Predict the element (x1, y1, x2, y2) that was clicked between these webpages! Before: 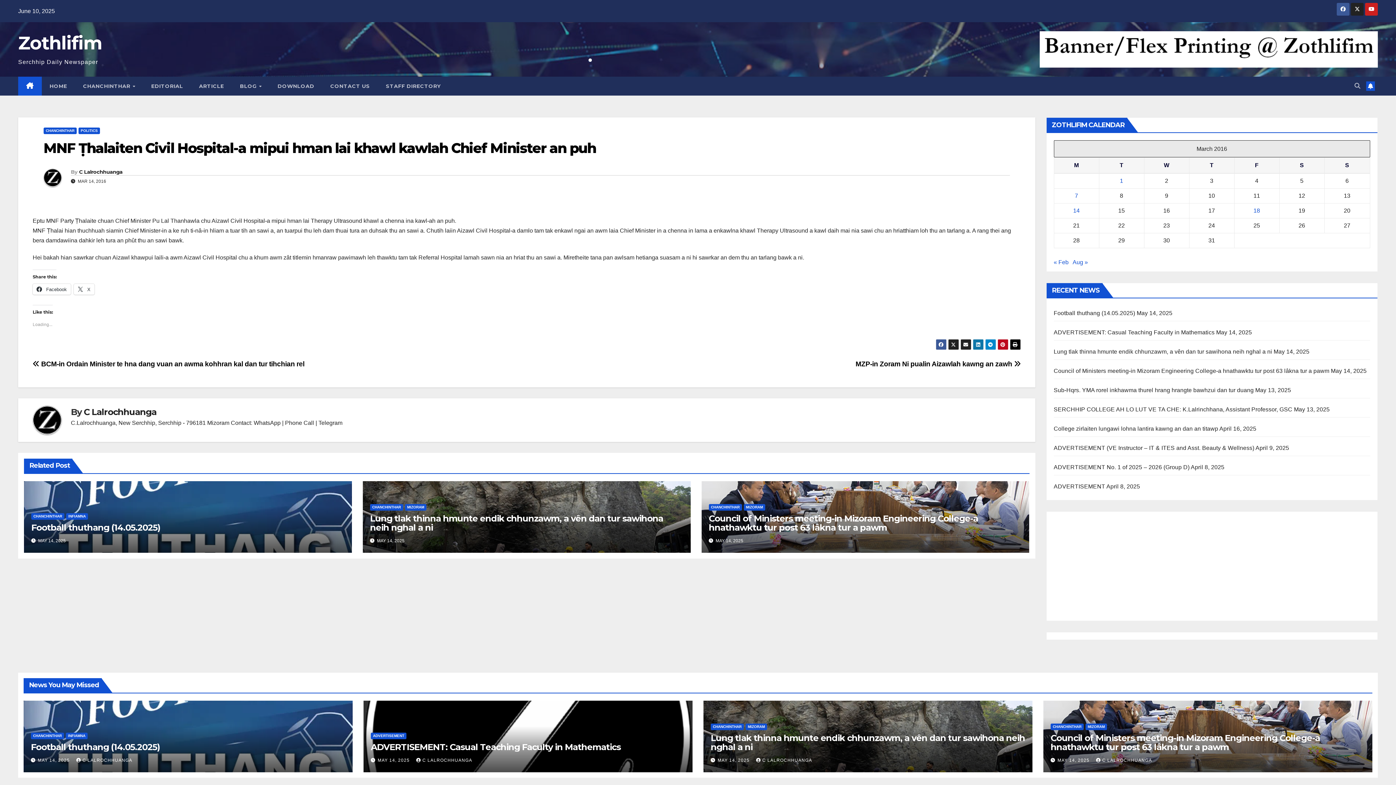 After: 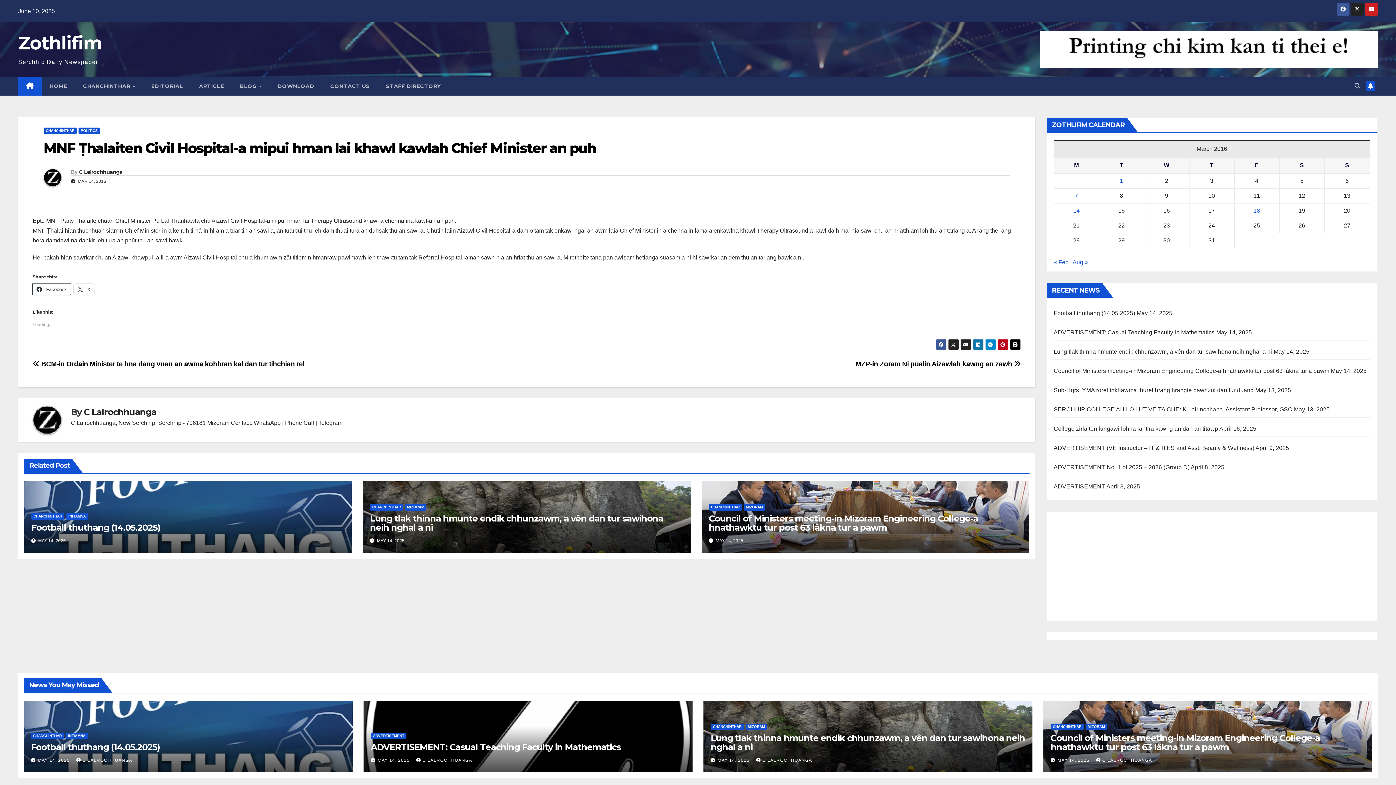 Action: label:  Facebook bbox: (32, 284, 70, 295)